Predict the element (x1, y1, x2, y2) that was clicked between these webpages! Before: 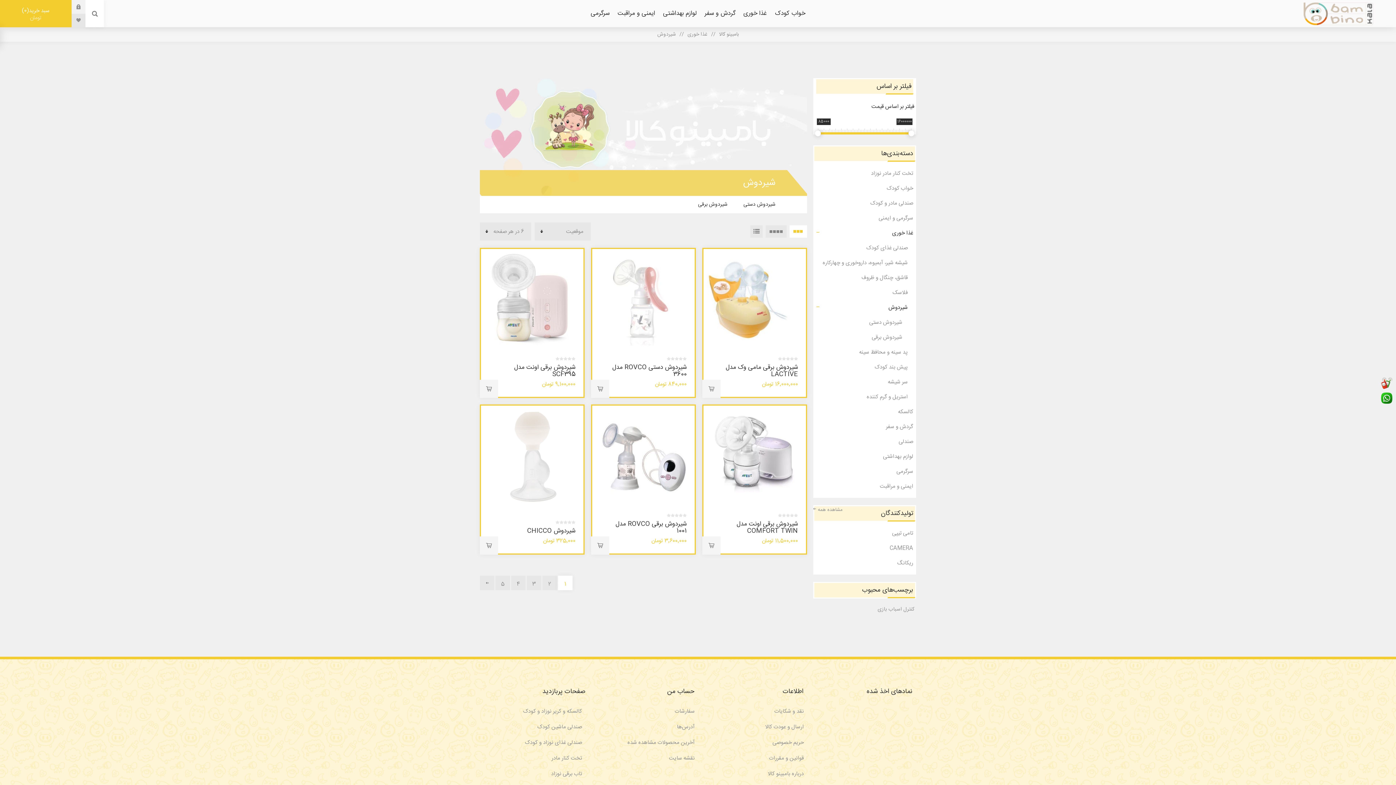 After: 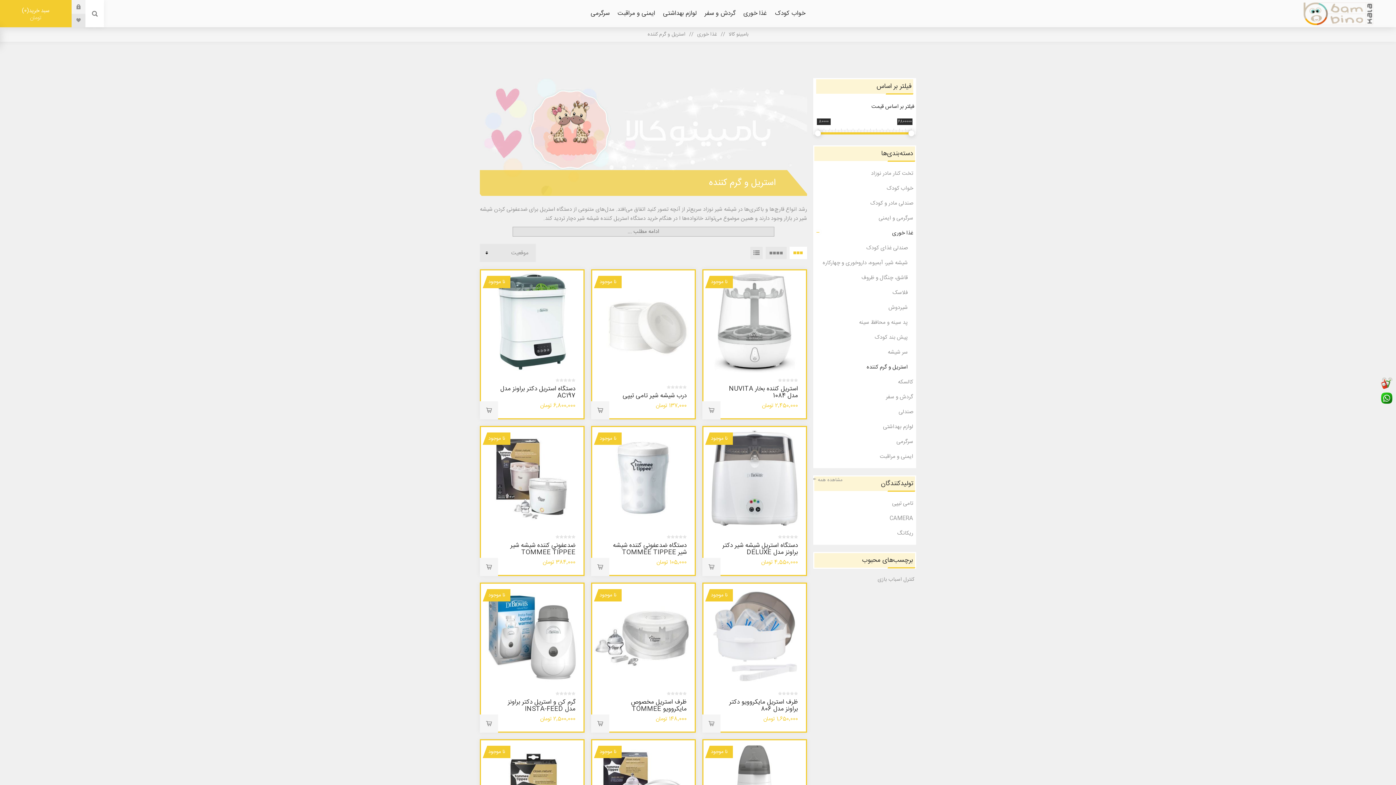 Action: label: استریل و گرم کننده bbox: (815, 389, 909, 404)